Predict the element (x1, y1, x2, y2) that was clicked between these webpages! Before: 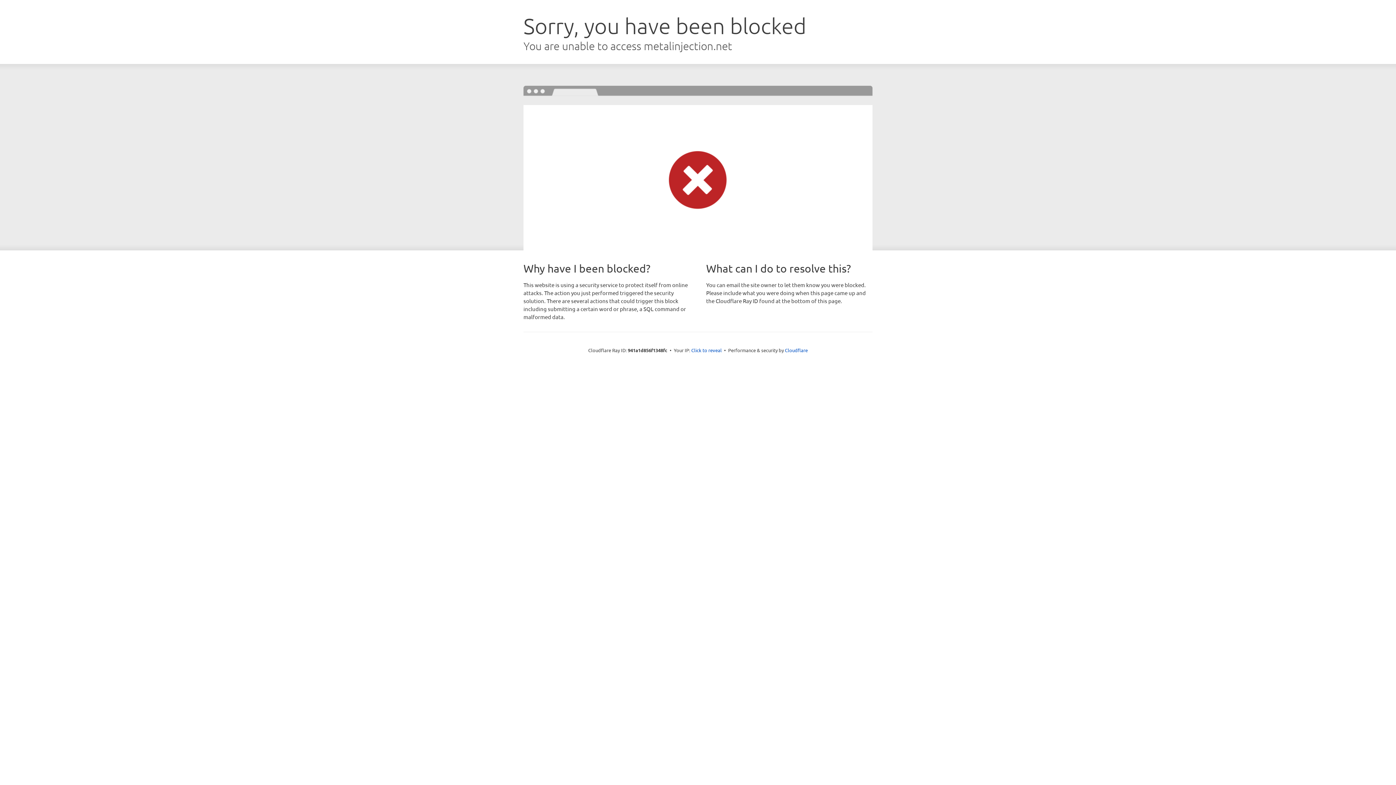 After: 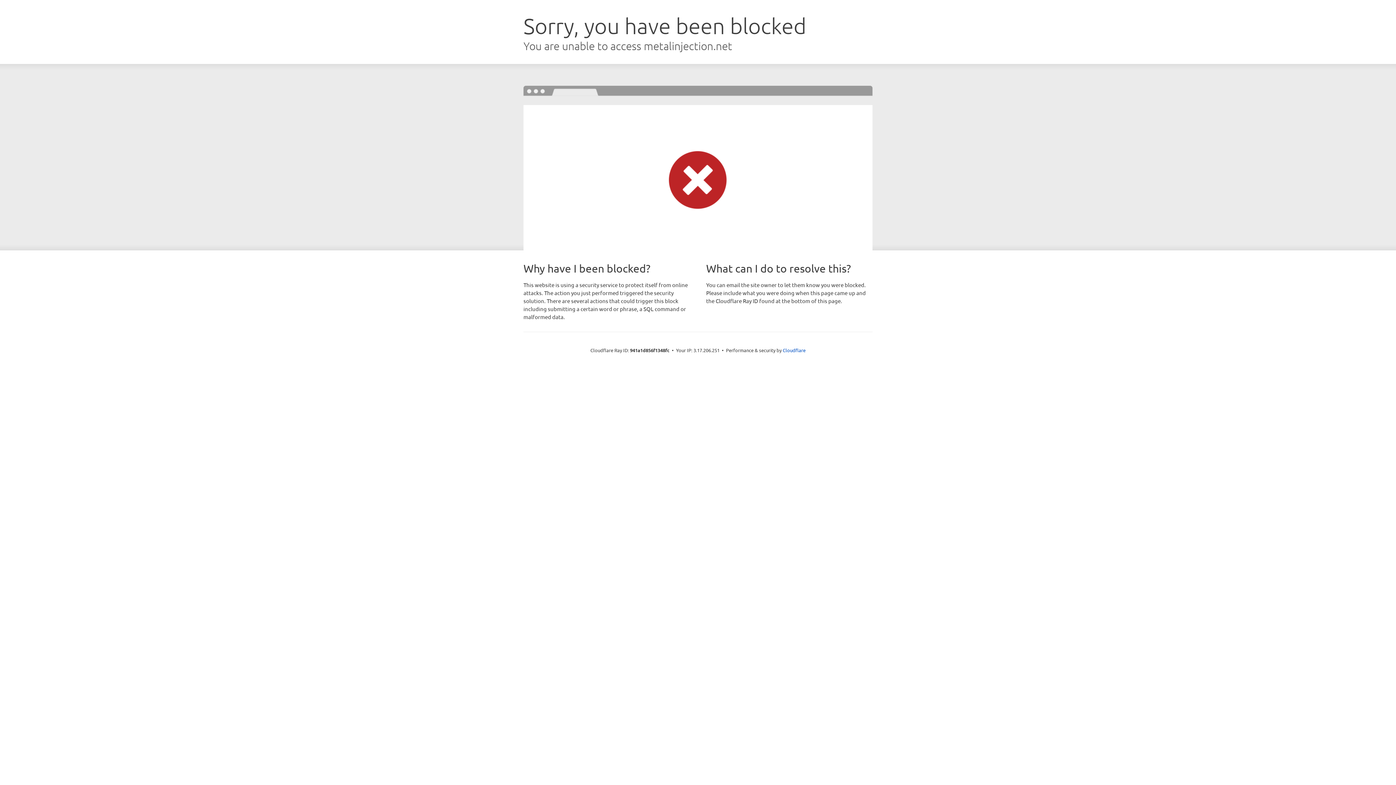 Action: bbox: (691, 346, 722, 353) label: Click to reveal